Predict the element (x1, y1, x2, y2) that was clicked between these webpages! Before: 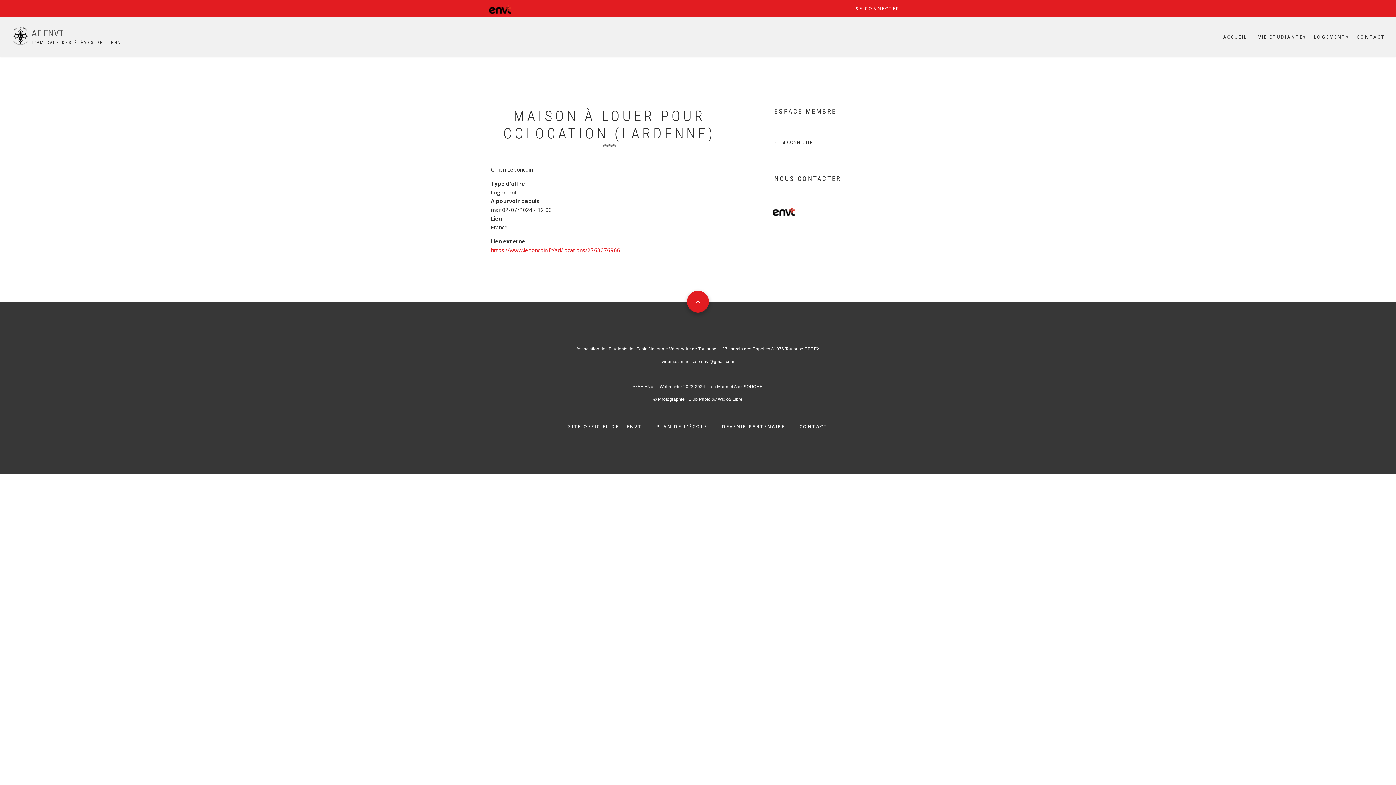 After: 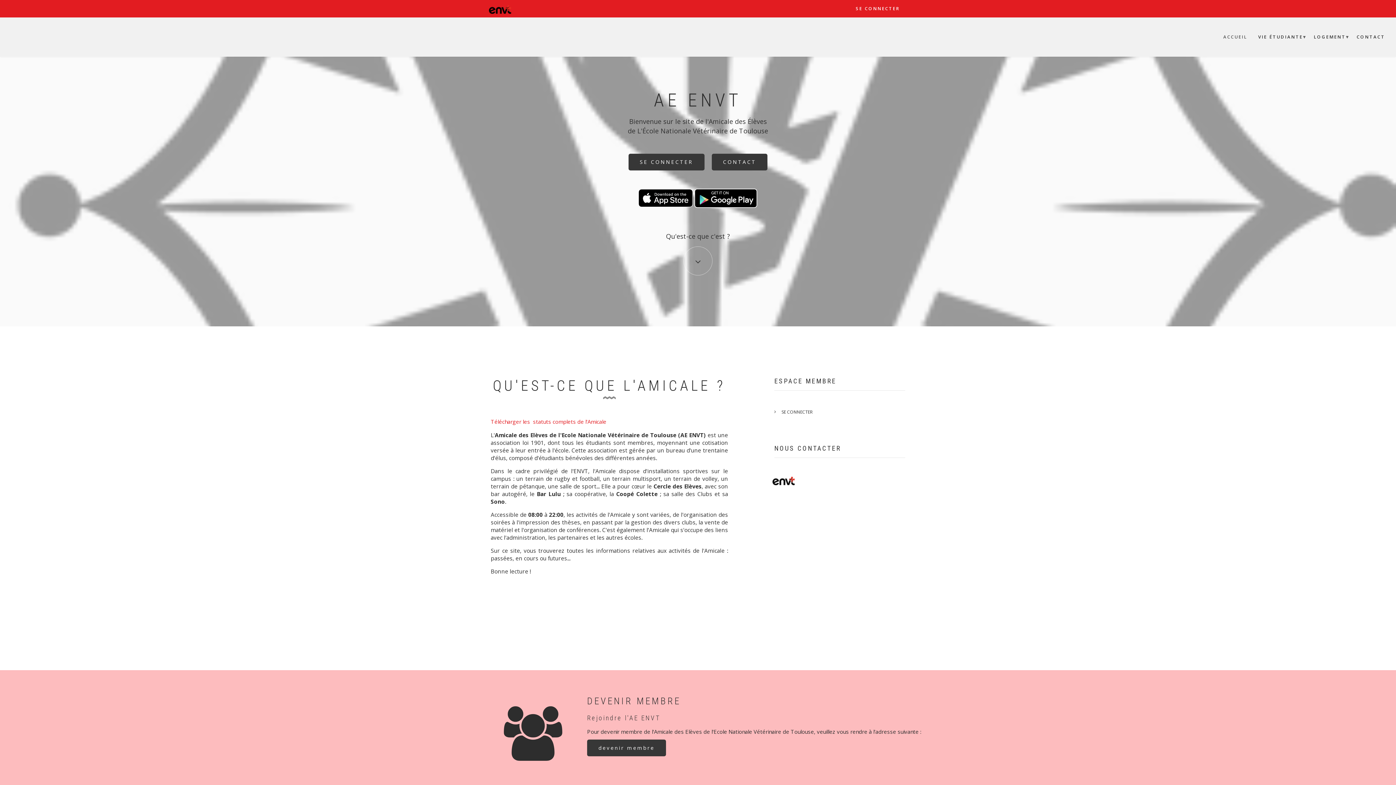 Action: bbox: (12, 31, 28, 38)